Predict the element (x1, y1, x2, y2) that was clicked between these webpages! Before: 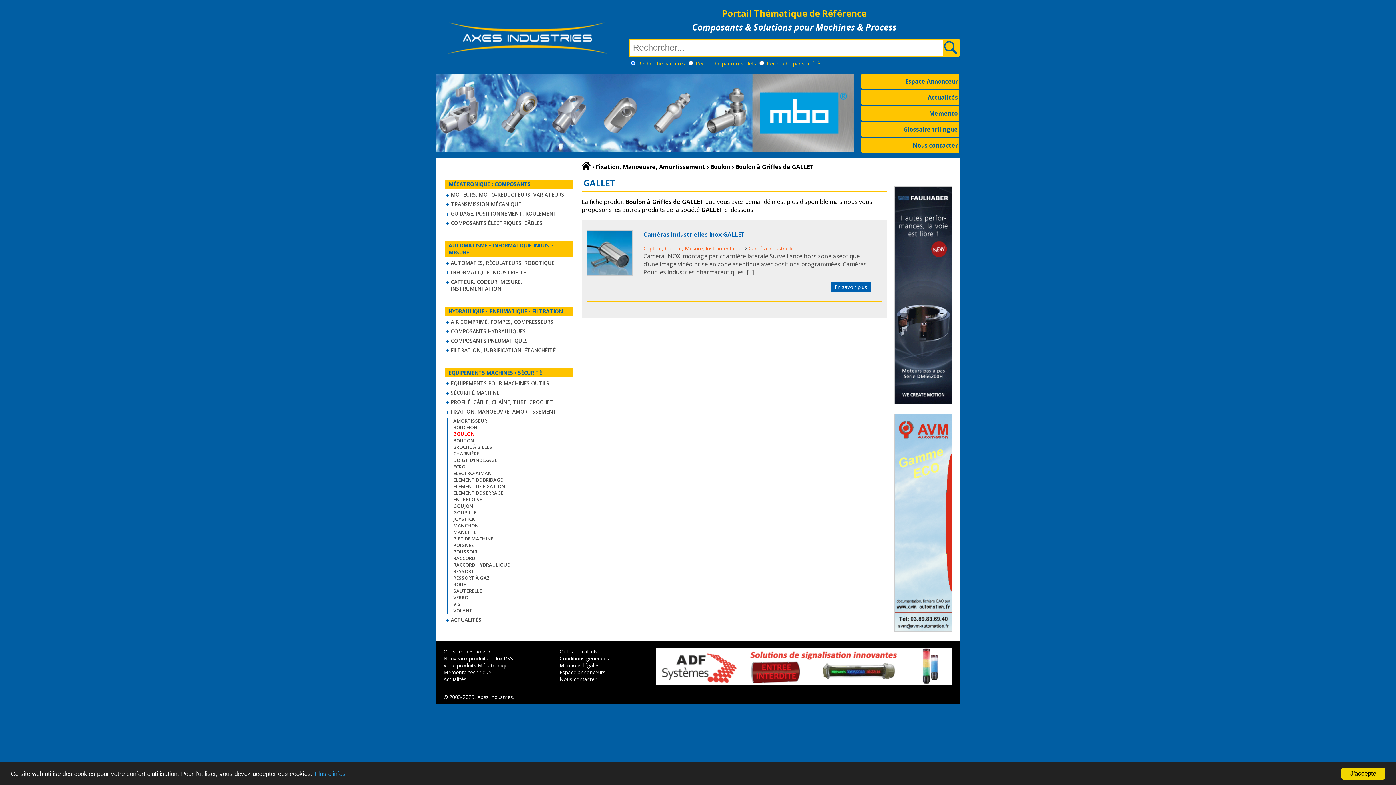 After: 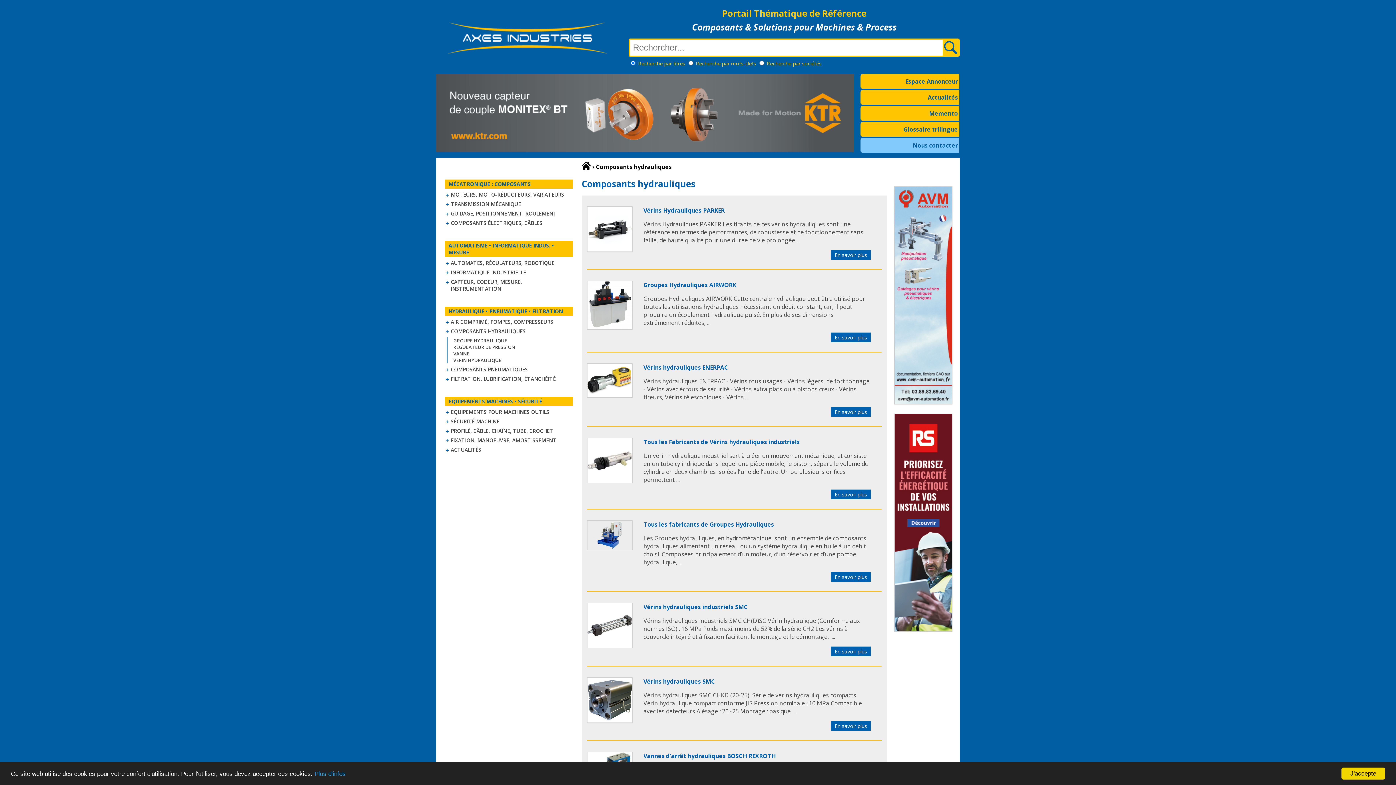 Action: bbox: (450, 328, 525, 334) label: COMPOSANTS HYDRAULIQUES